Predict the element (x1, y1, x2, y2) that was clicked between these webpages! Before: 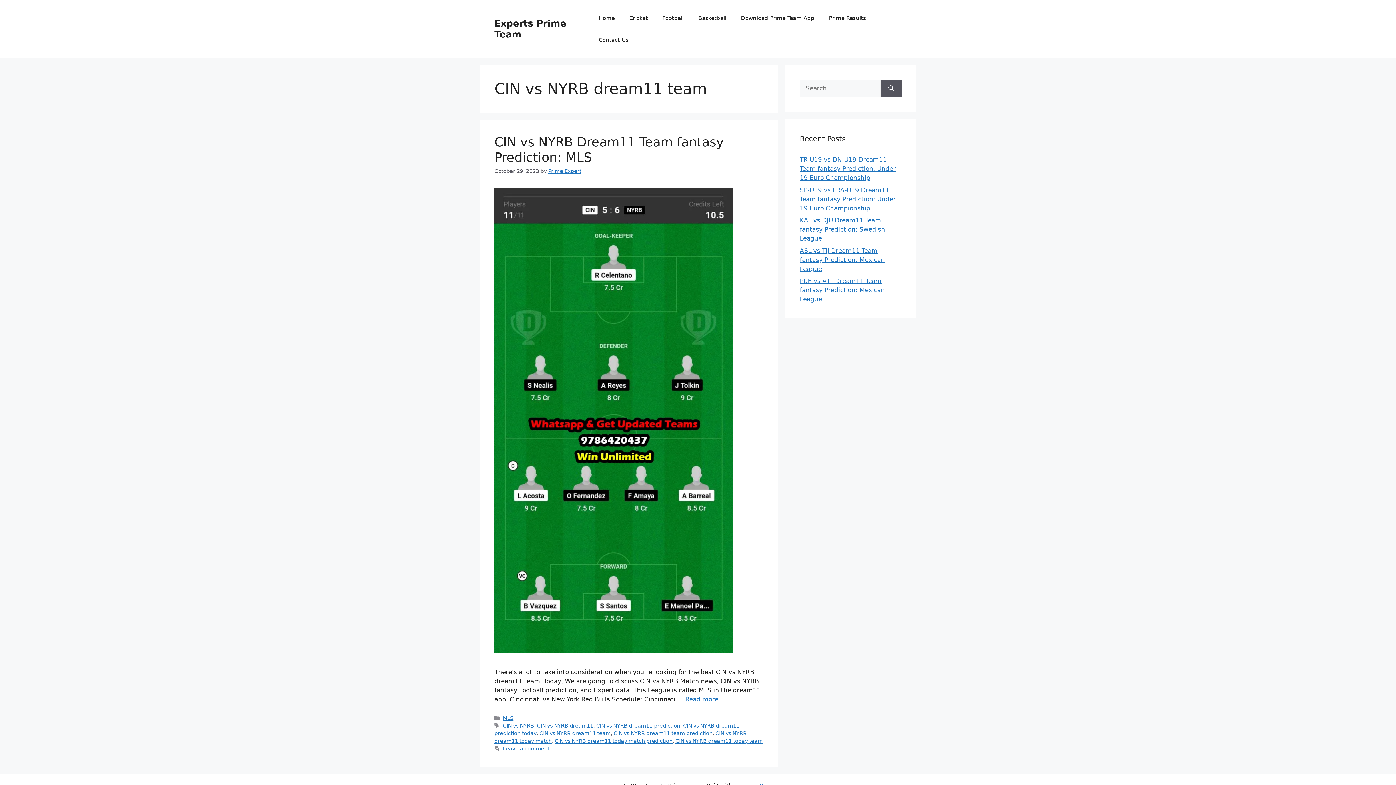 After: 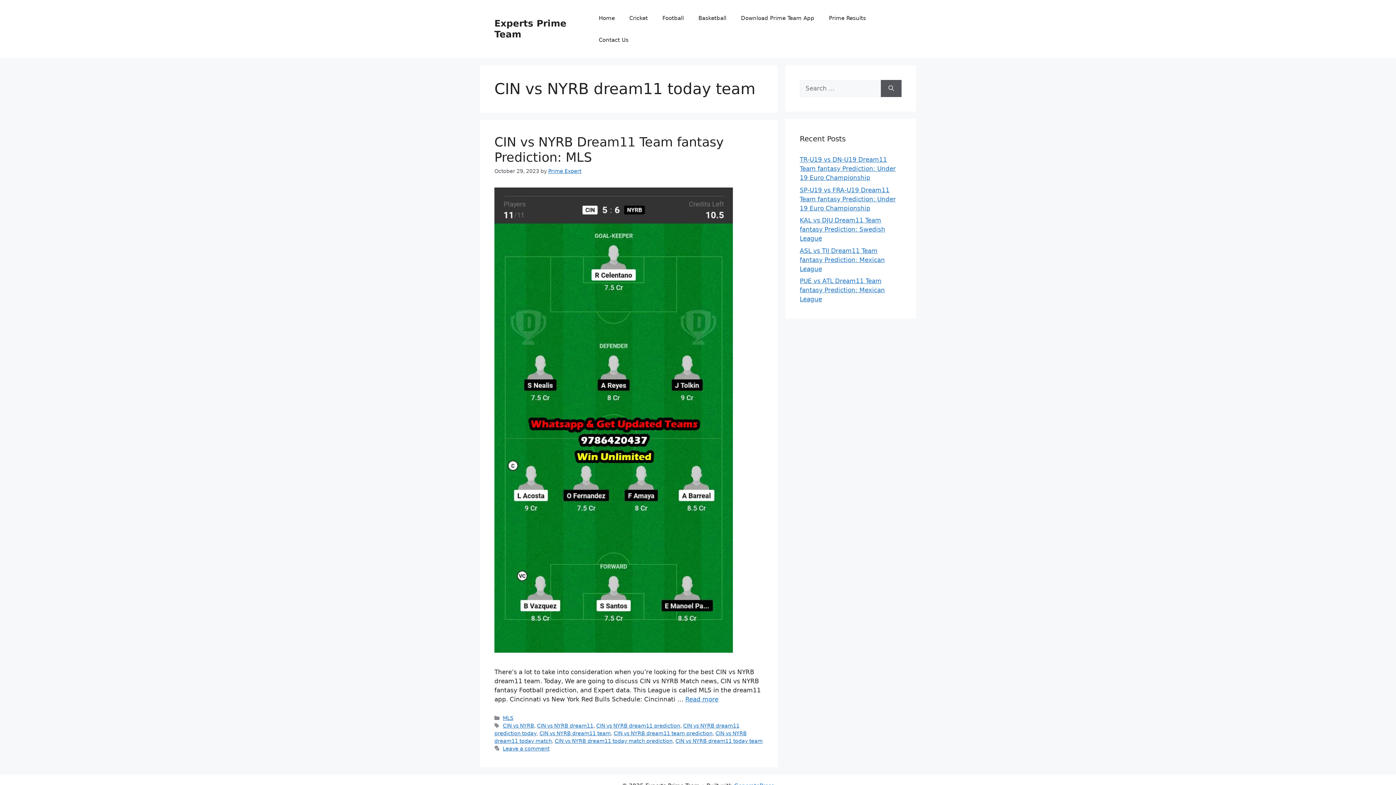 Action: label: CIN vs NYRB dream11 today team bbox: (675, 738, 762, 744)